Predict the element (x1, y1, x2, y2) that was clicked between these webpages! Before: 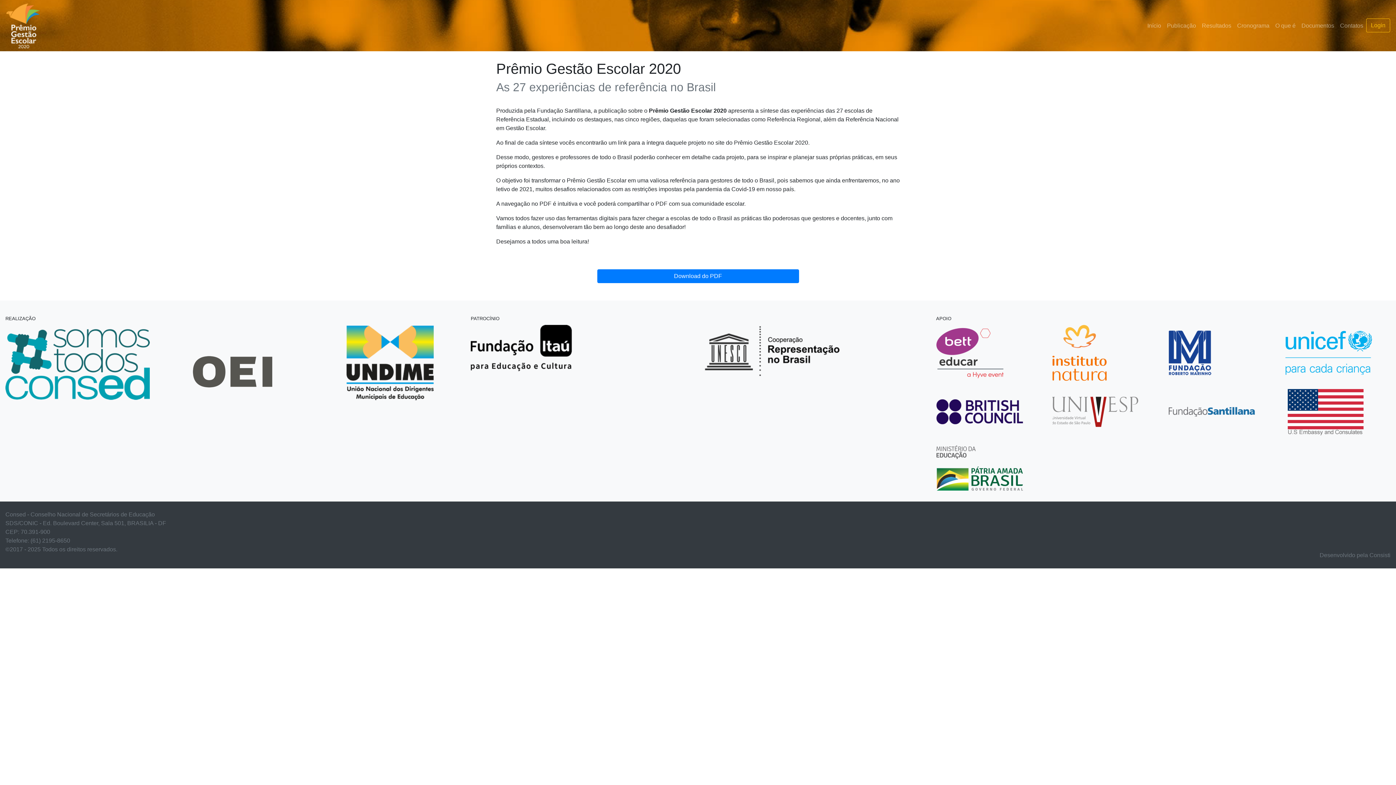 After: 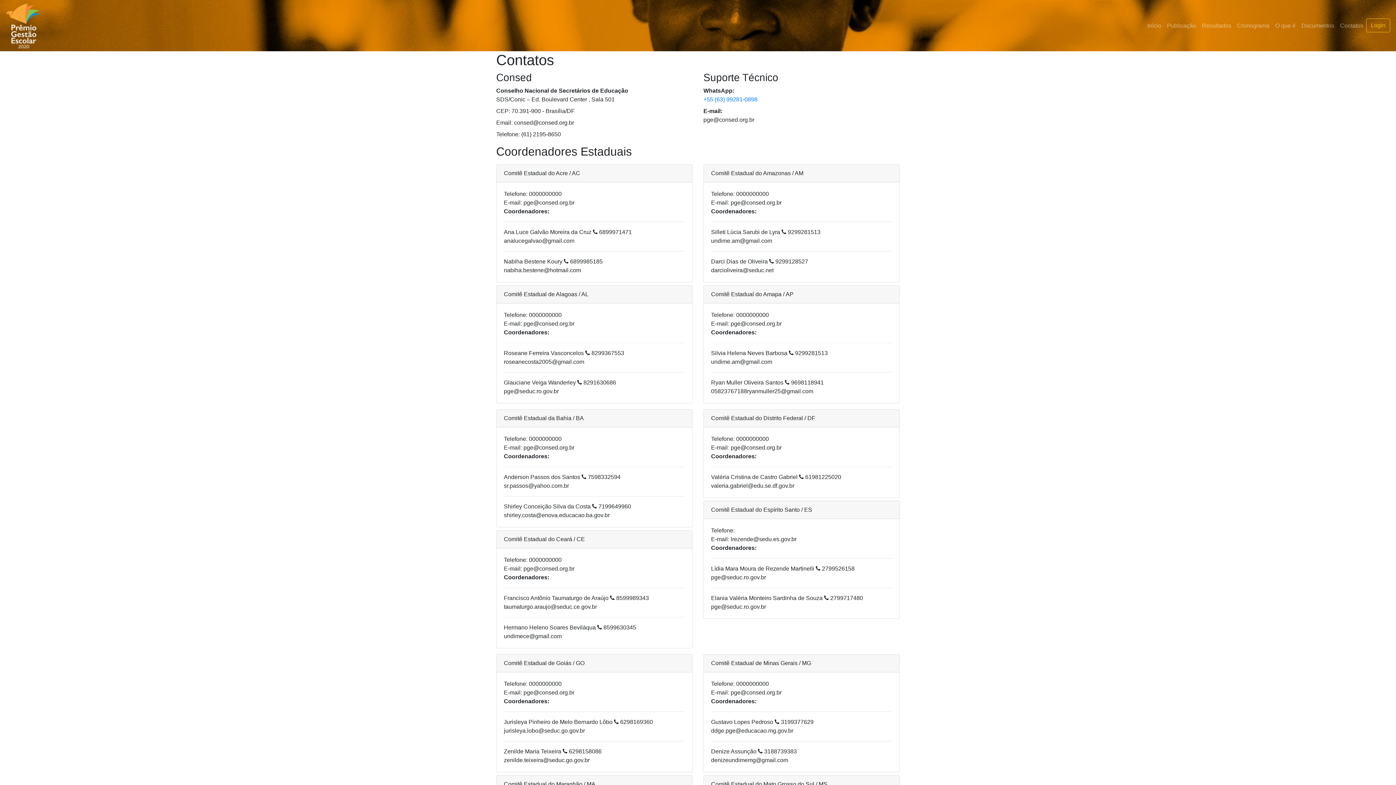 Action: bbox: (1337, 18, 1366, 32) label: Contatos